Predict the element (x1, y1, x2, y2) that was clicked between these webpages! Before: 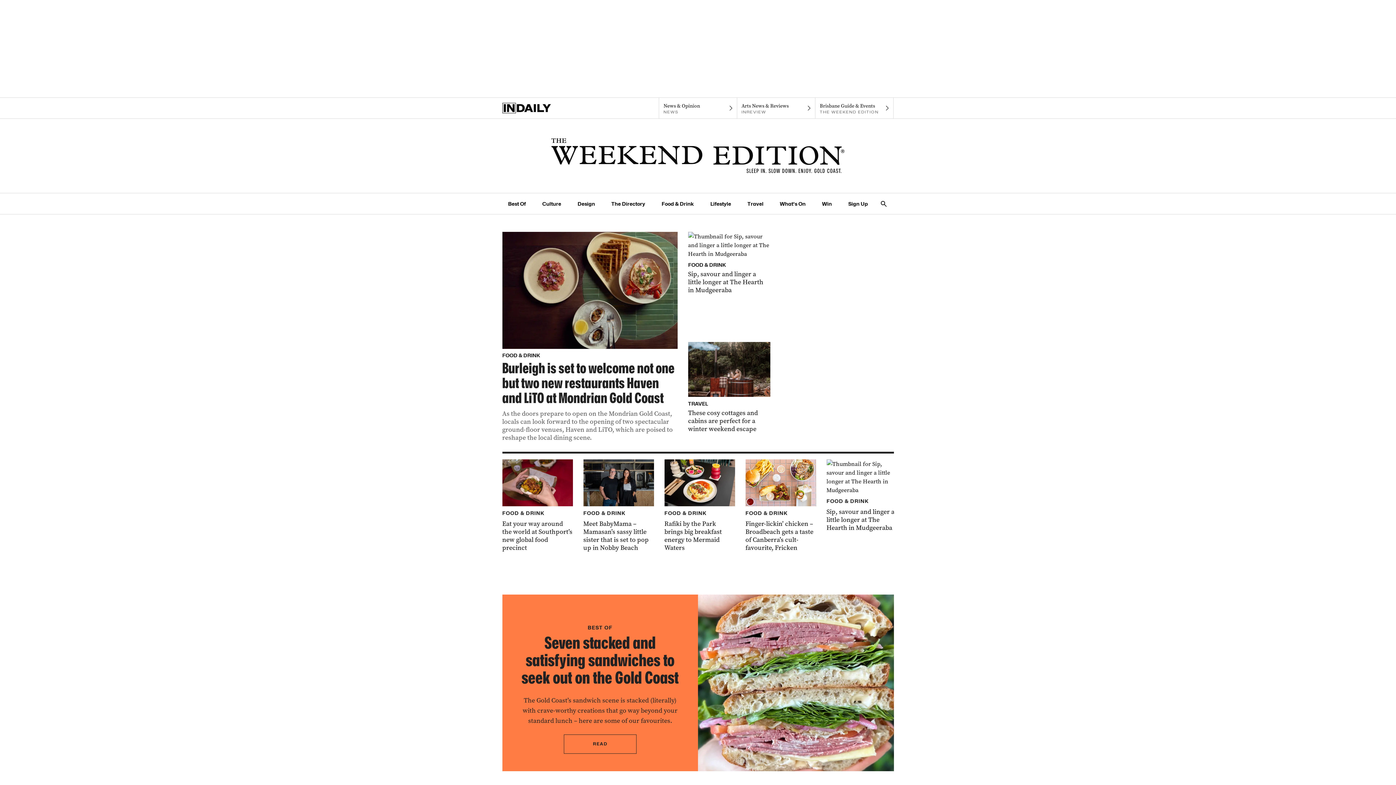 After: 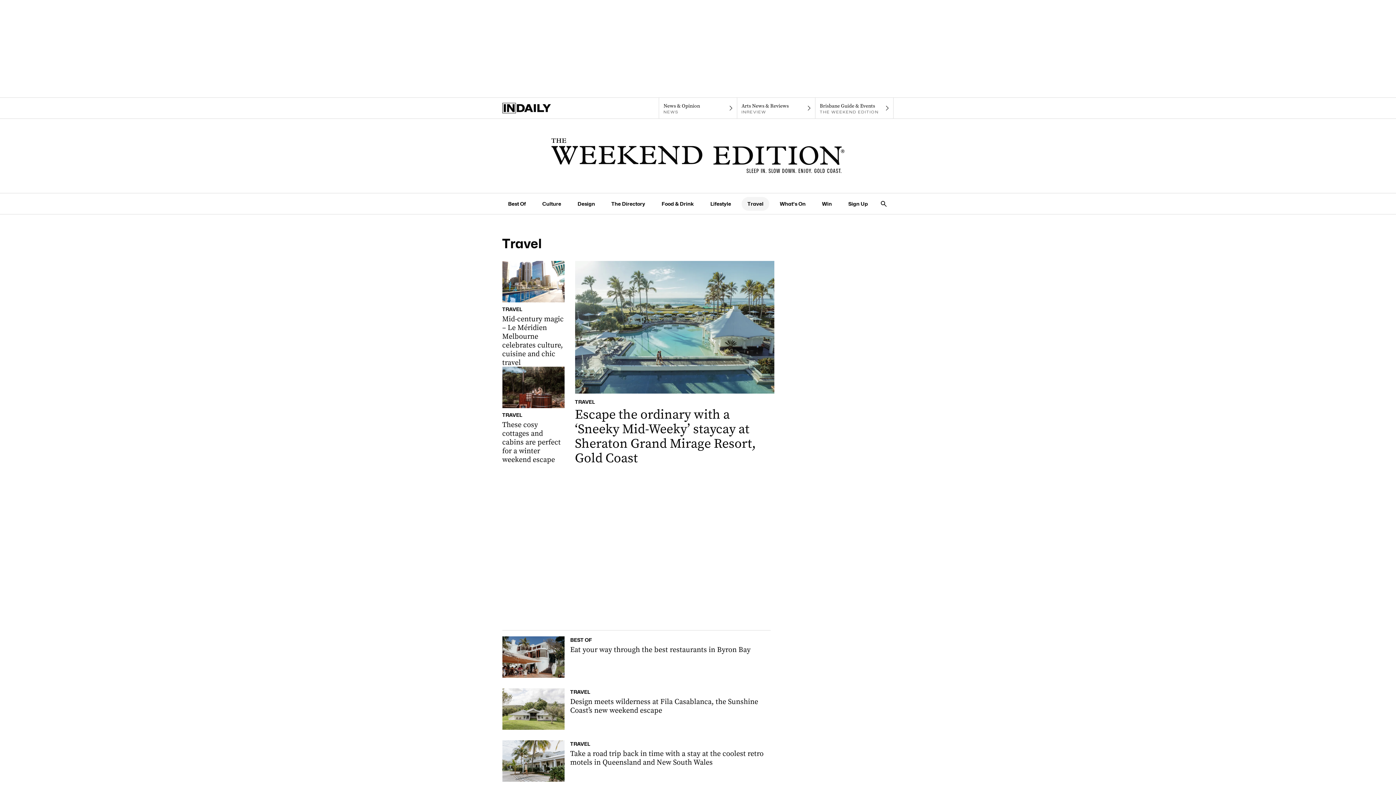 Action: label: Travel navigation link bbox: (741, 196, 769, 210)